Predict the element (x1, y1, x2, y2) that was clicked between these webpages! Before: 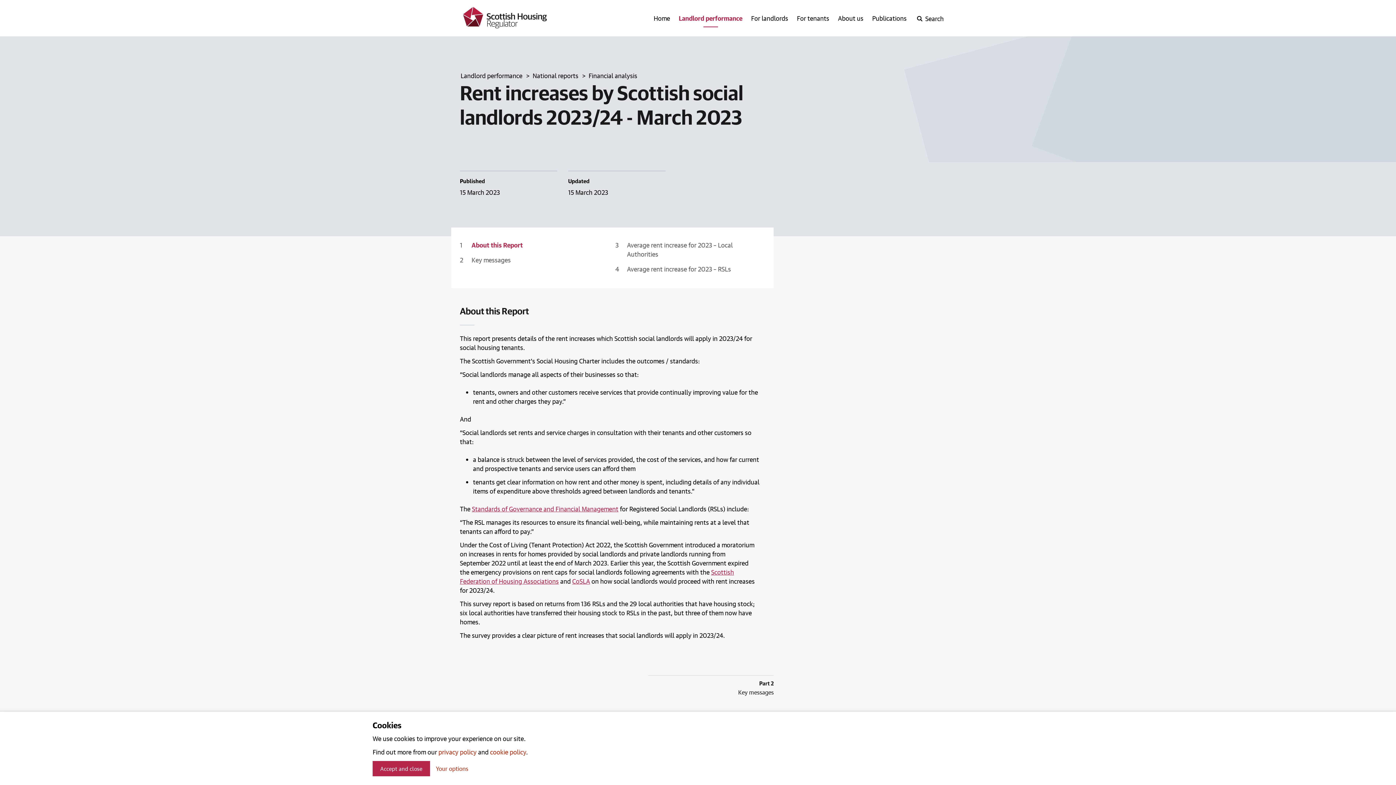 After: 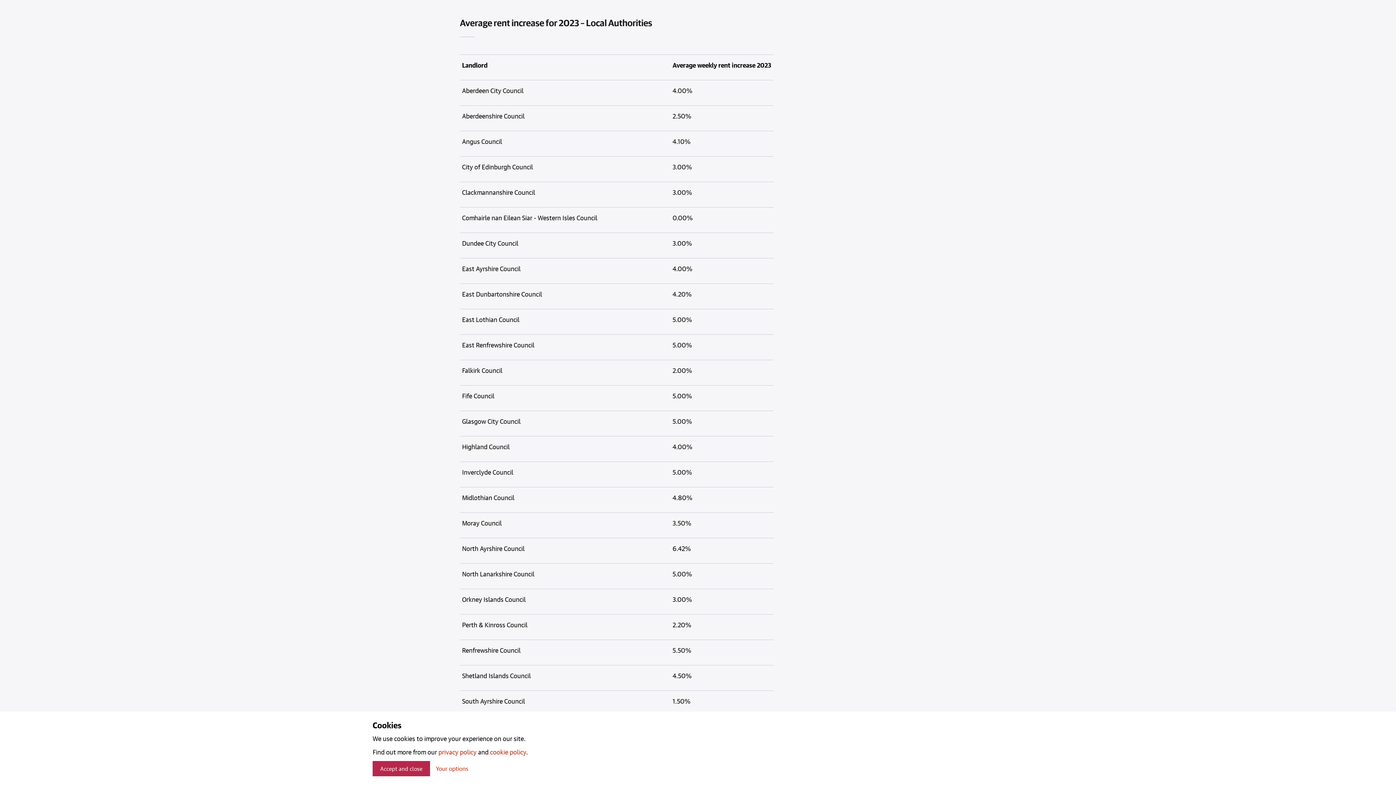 Action: label: Average rent increase for 2023 – Local Authorities bbox: (622, 240, 765, 264)